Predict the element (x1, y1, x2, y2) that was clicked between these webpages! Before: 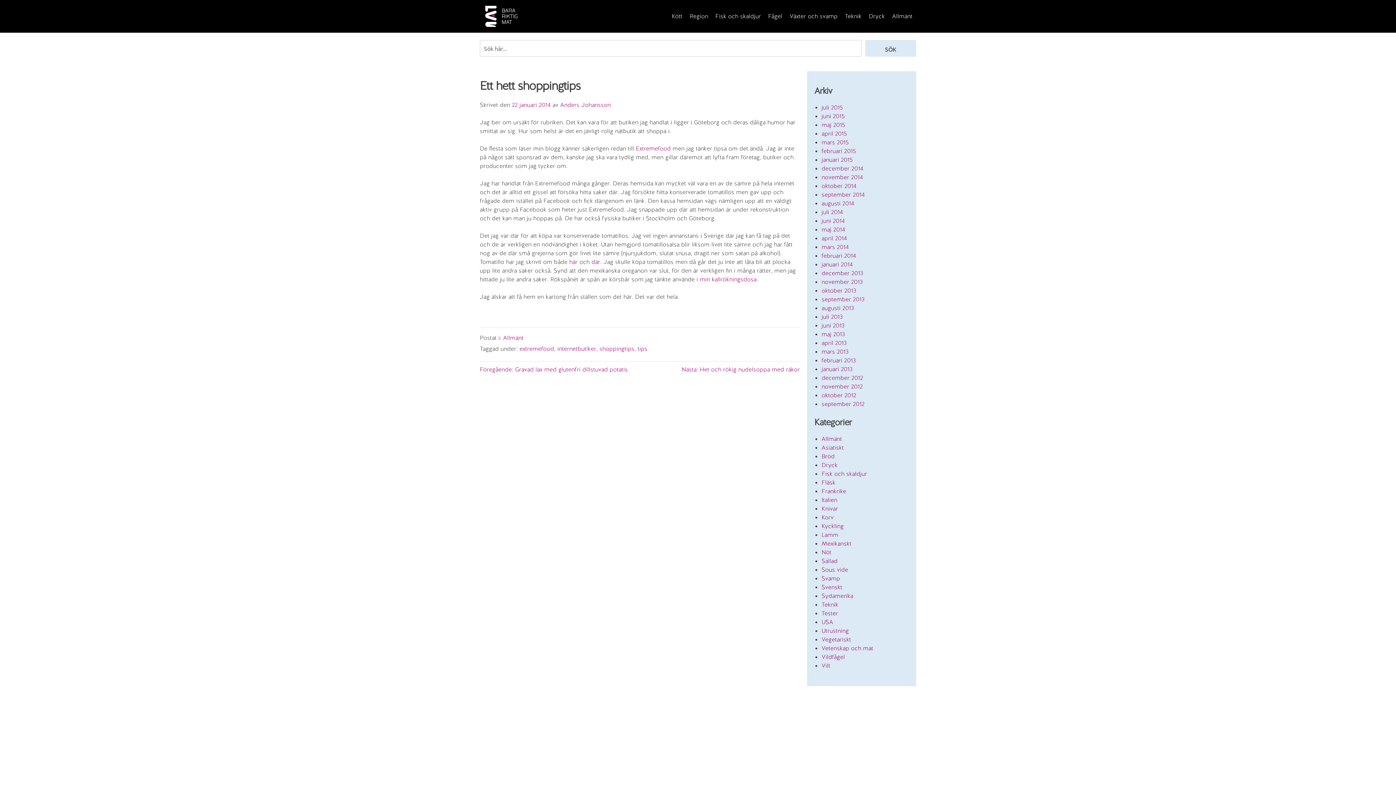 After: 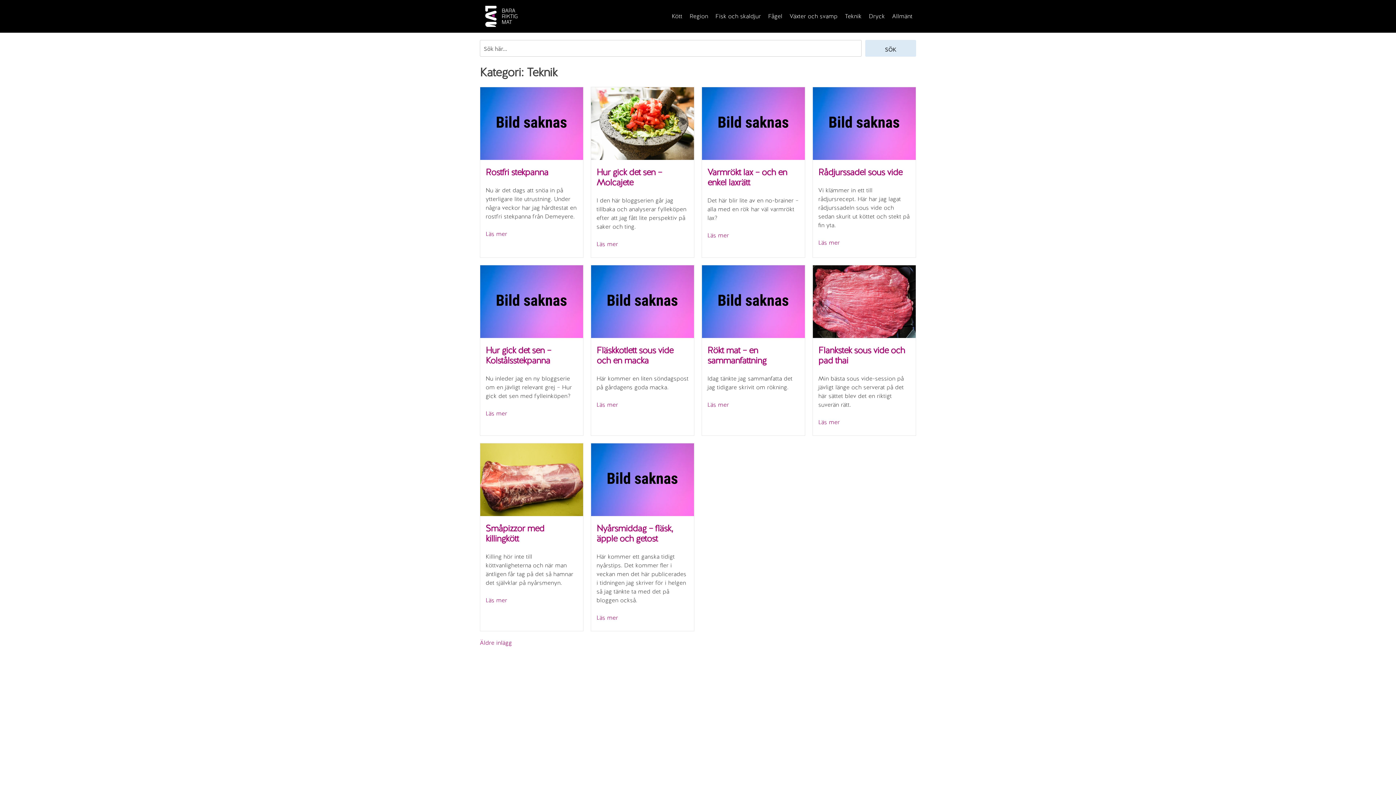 Action: bbox: (821, 600, 838, 608) label: Teknik